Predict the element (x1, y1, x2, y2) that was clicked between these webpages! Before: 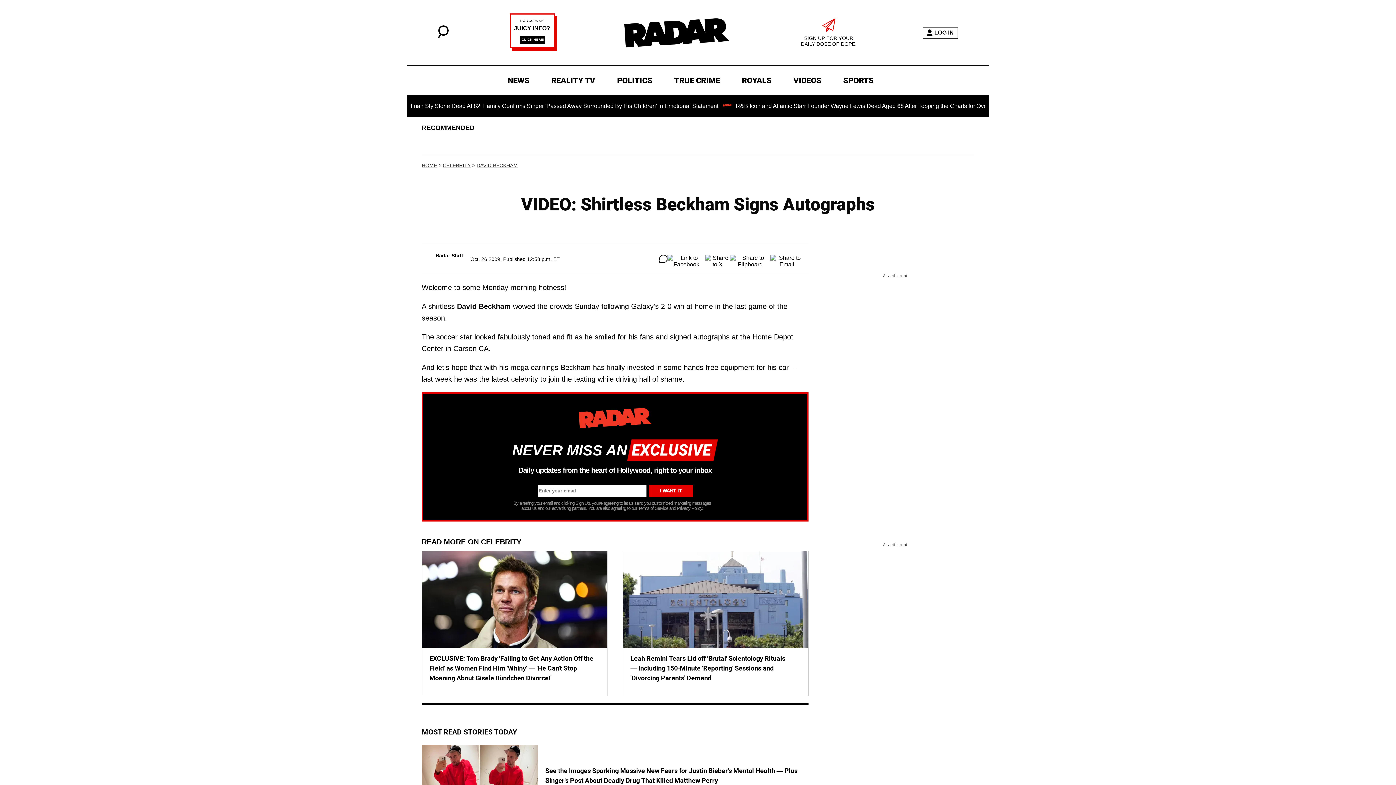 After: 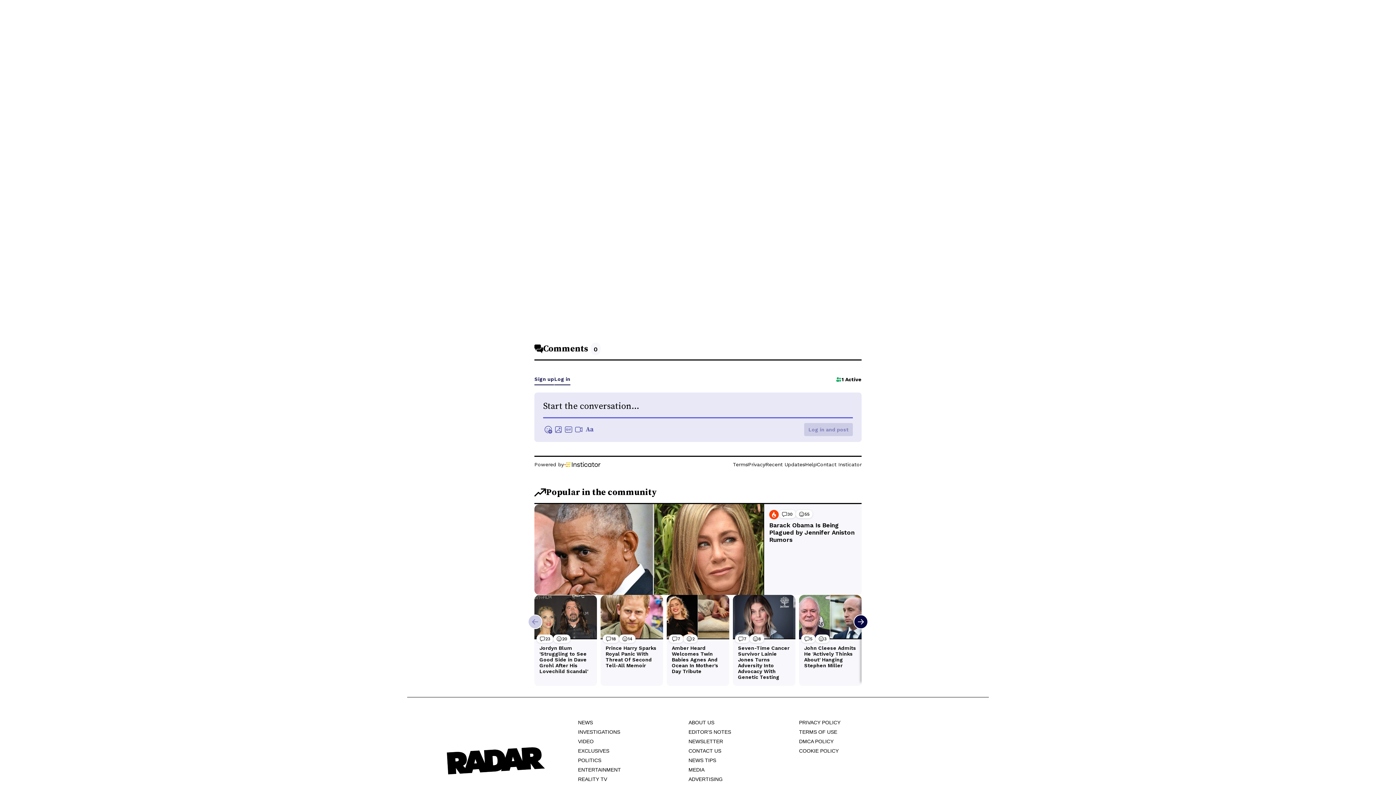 Action: bbox: (659, 254, 667, 263)